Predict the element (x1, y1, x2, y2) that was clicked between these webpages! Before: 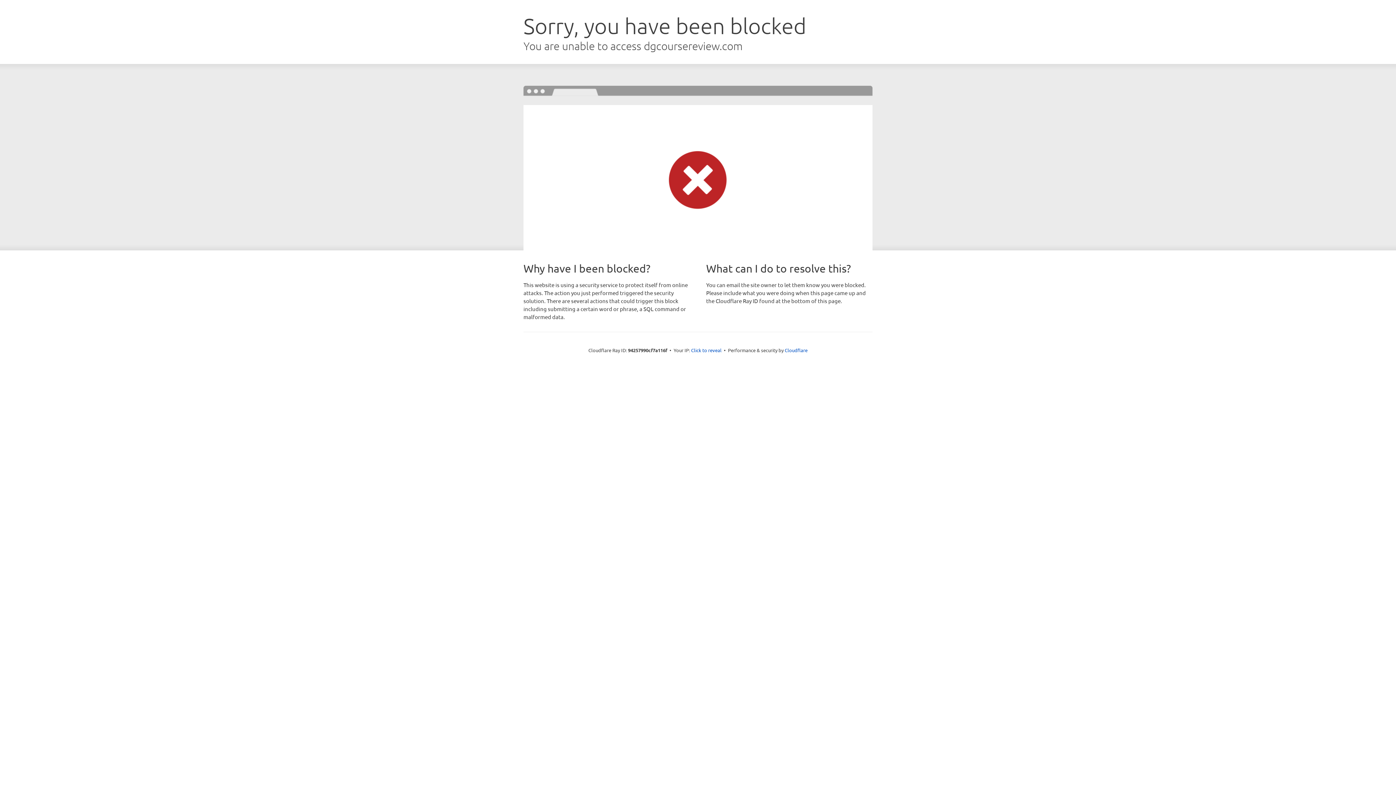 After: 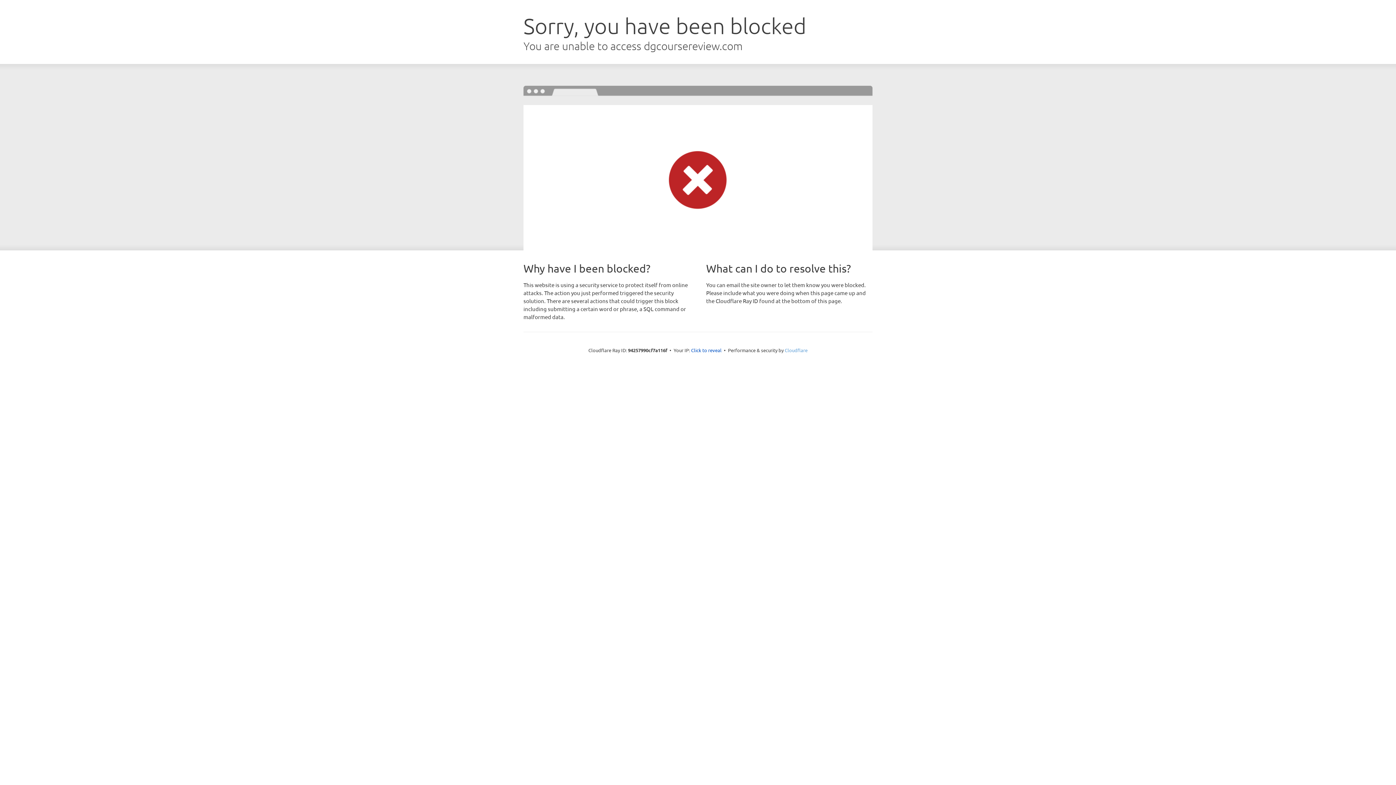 Action: label: Cloudflare bbox: (784, 347, 807, 353)